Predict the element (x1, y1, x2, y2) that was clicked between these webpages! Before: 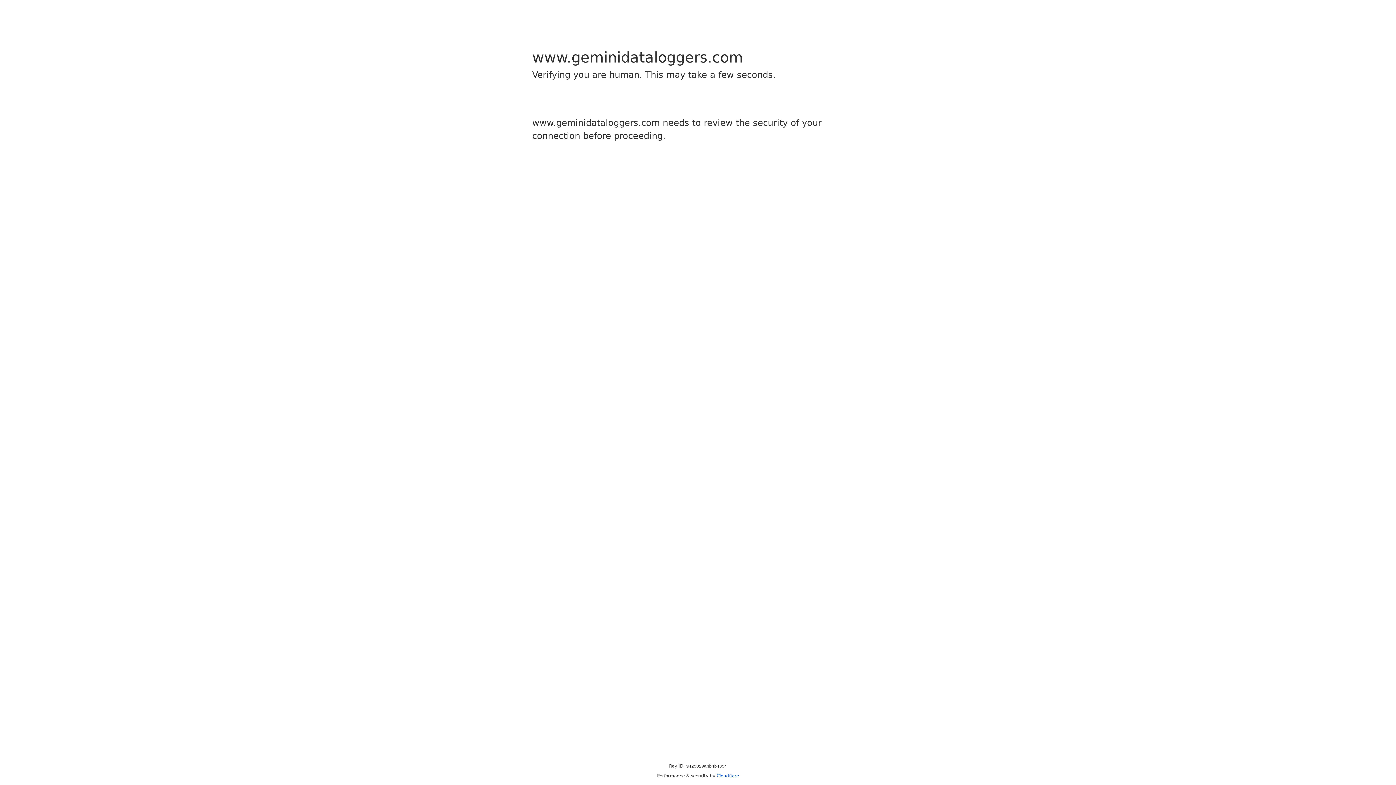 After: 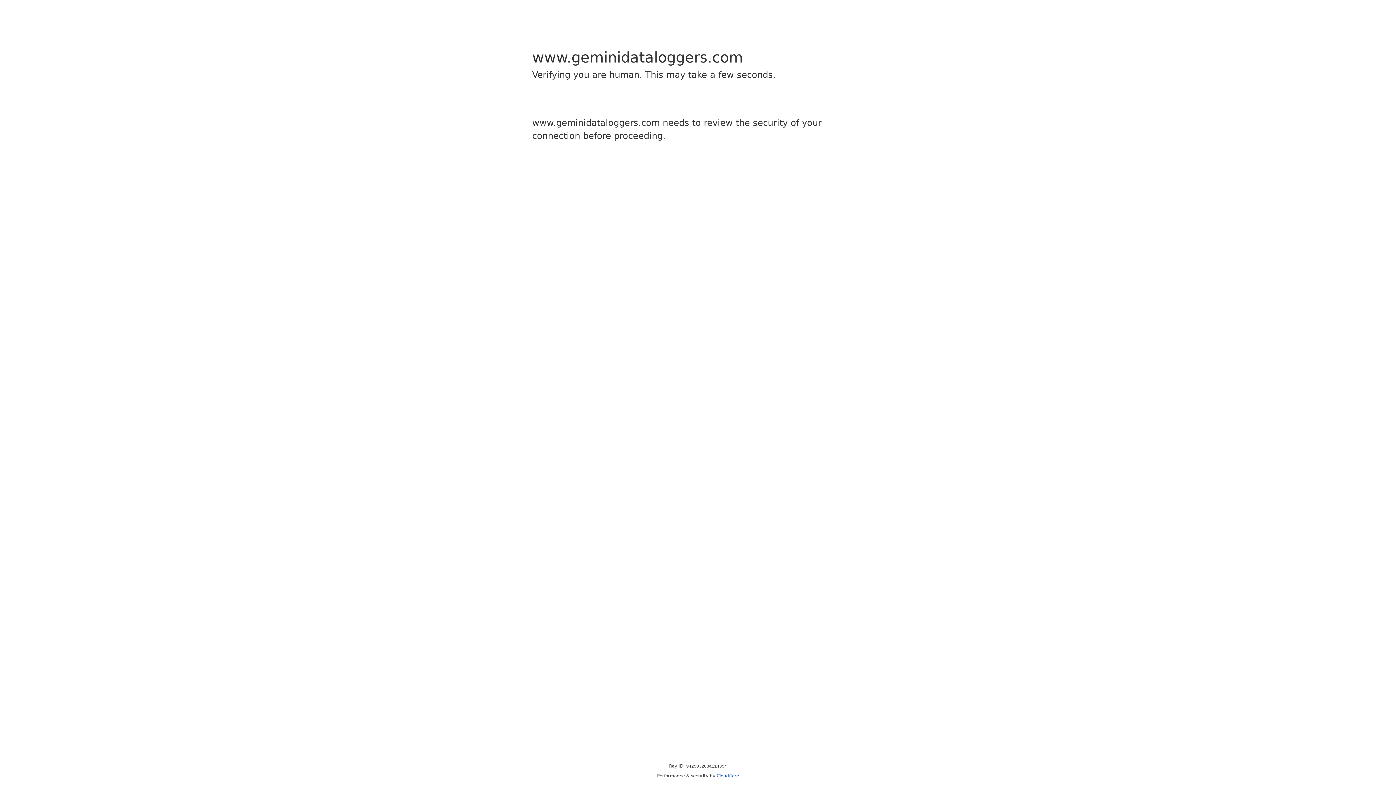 Action: bbox: (716, 773, 739, 778) label: Cloudflare